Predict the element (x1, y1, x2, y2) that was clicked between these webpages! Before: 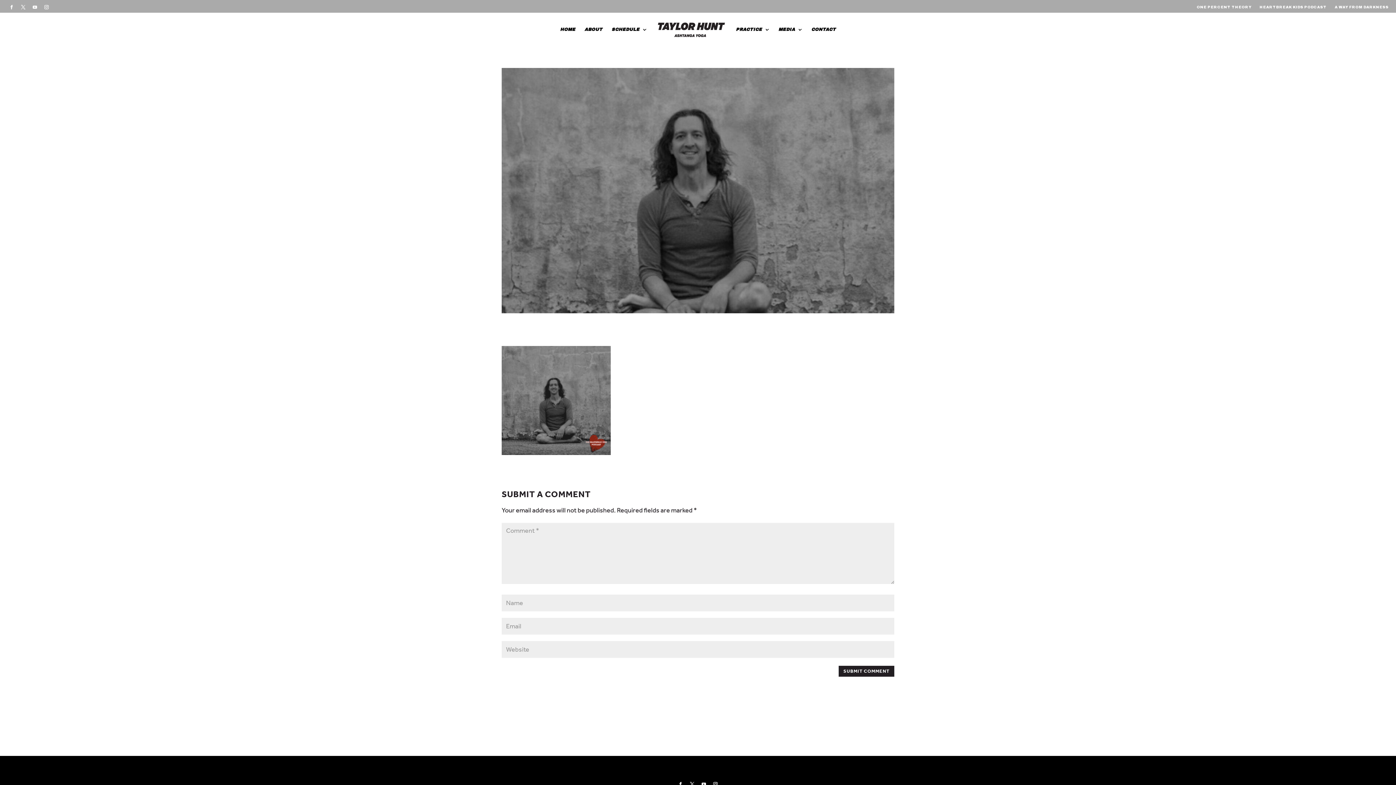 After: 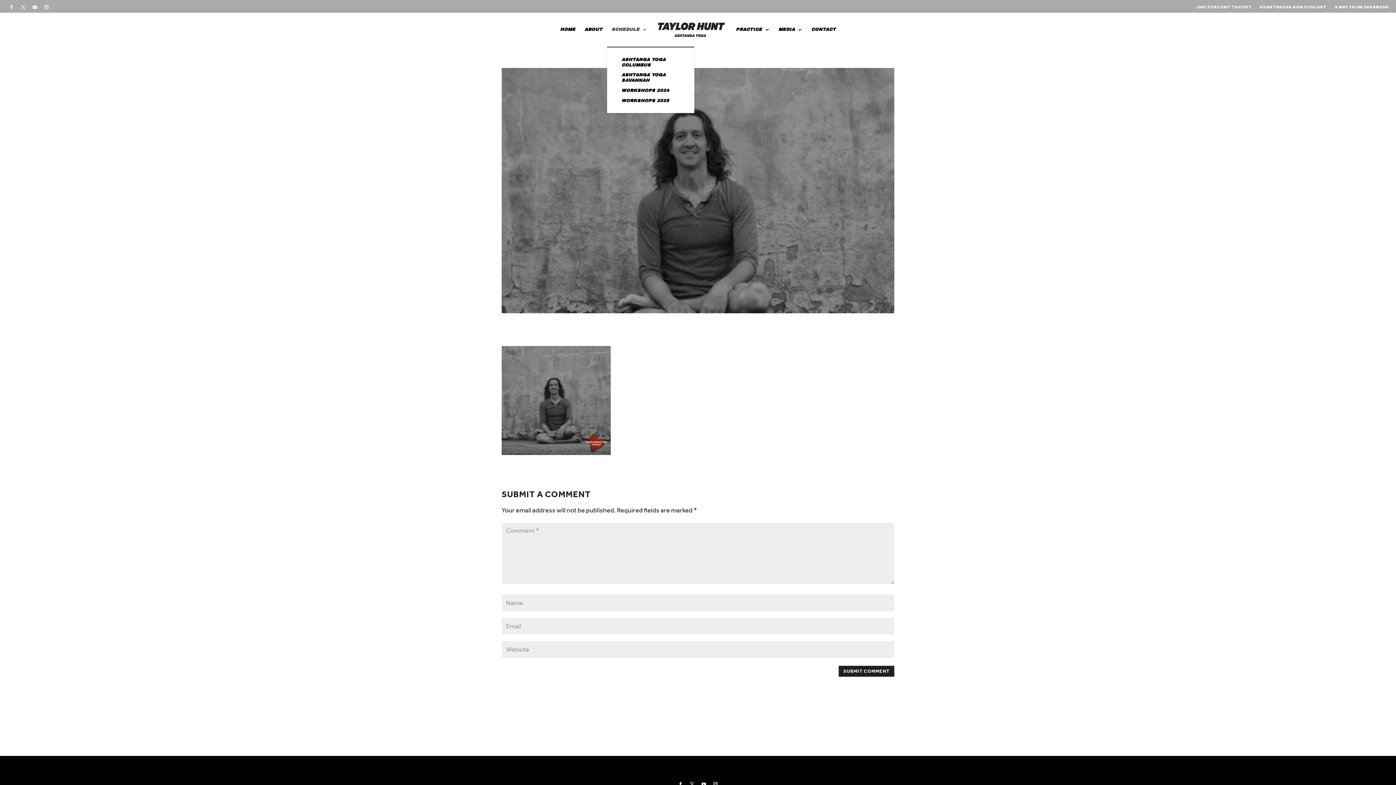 Action: label: SCHEDULE bbox: (611, 12, 647, 46)